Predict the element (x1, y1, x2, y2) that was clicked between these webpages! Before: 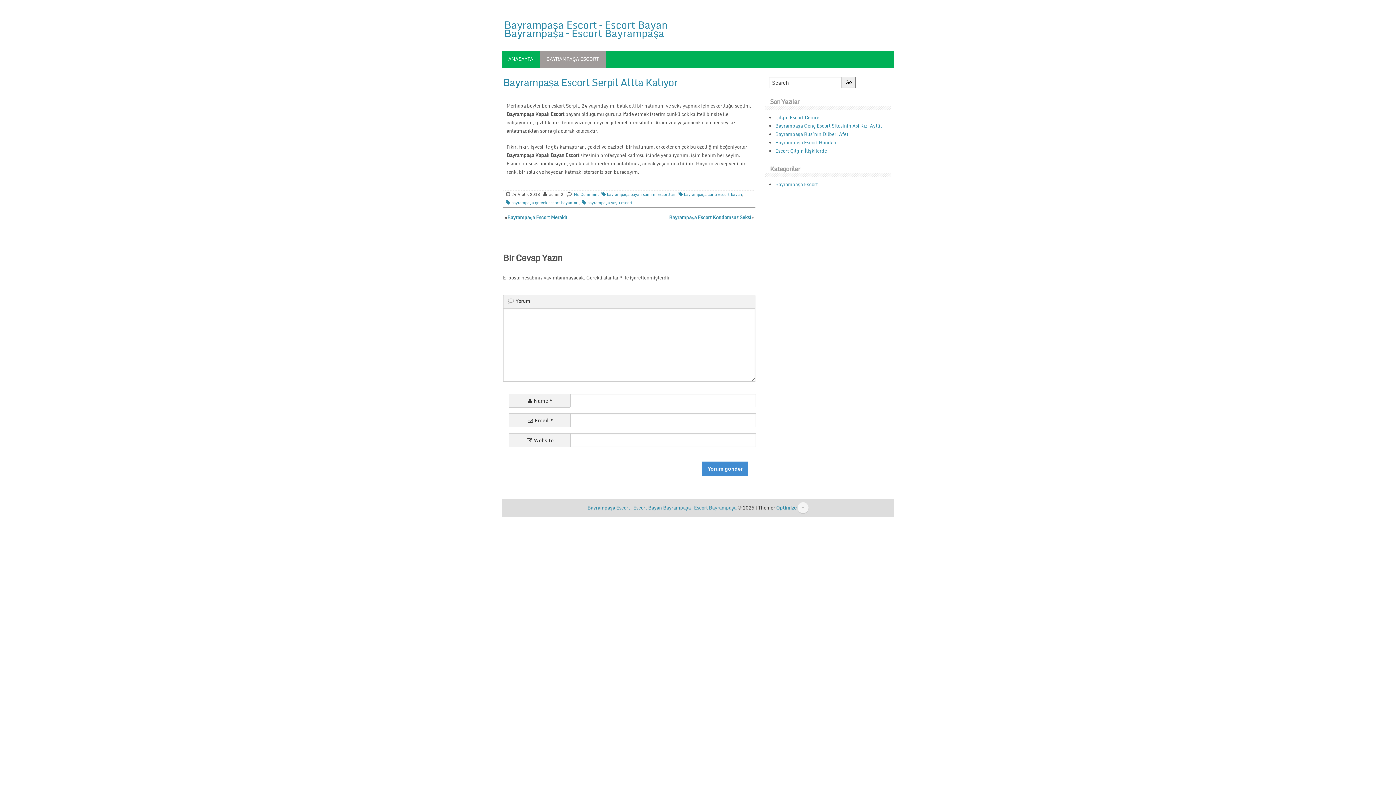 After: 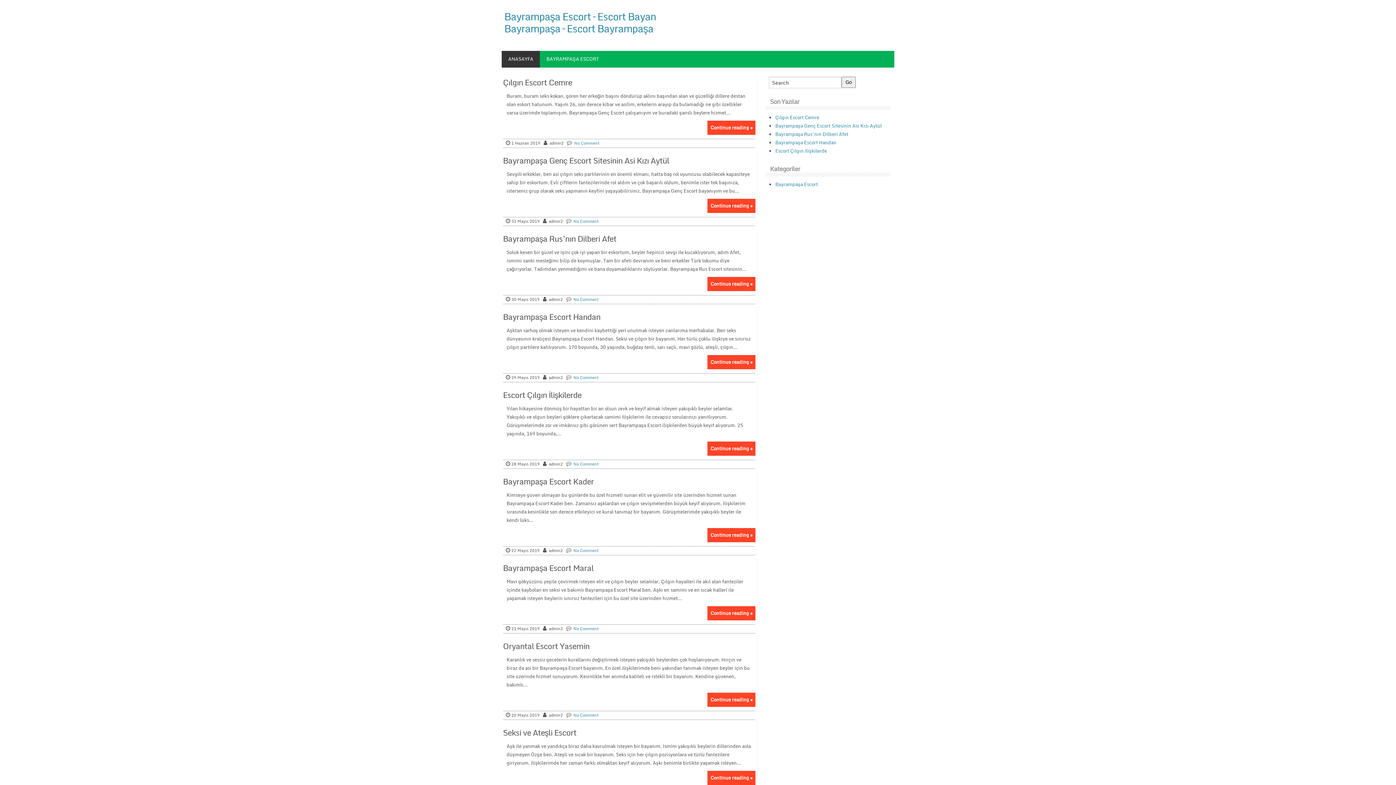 Action: bbox: (501, 50, 540, 67) label: ANASAYFA